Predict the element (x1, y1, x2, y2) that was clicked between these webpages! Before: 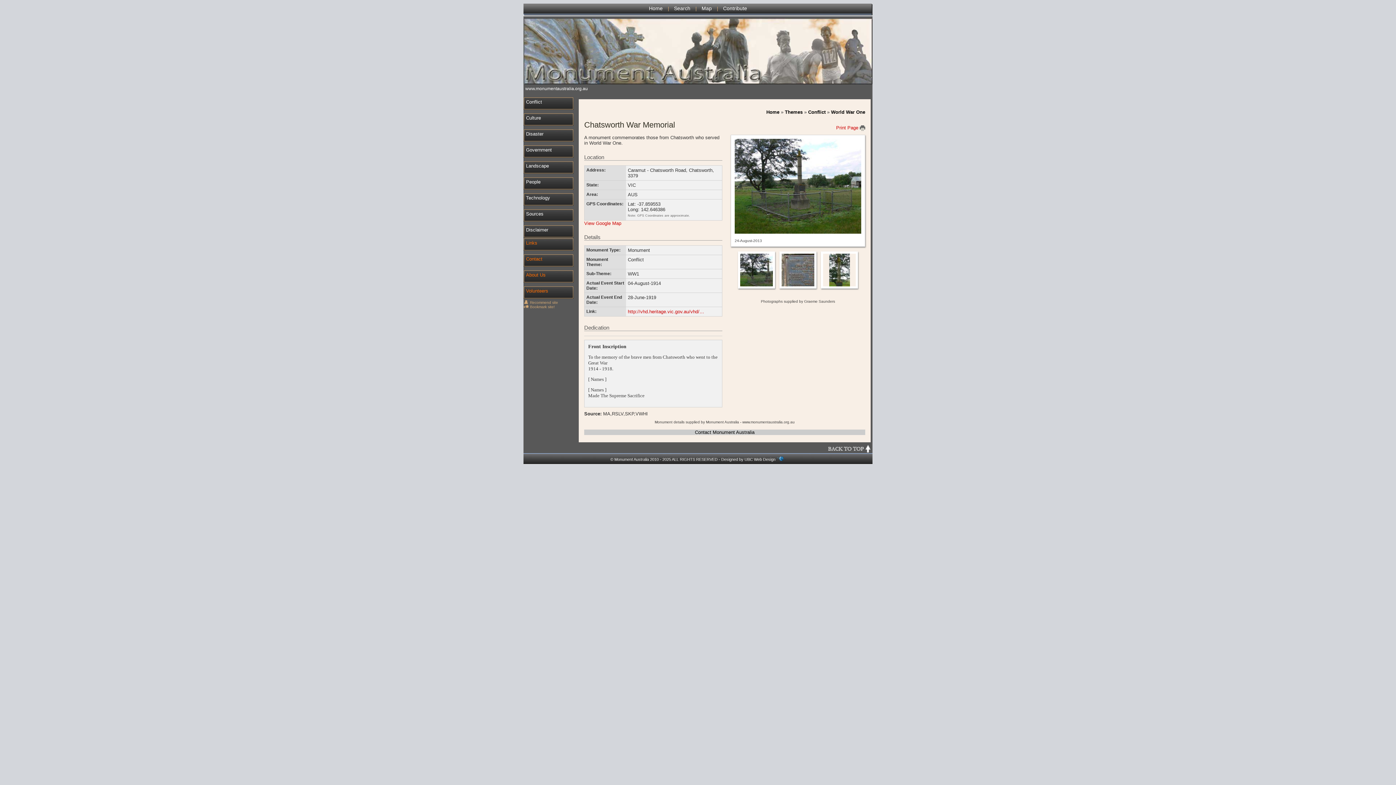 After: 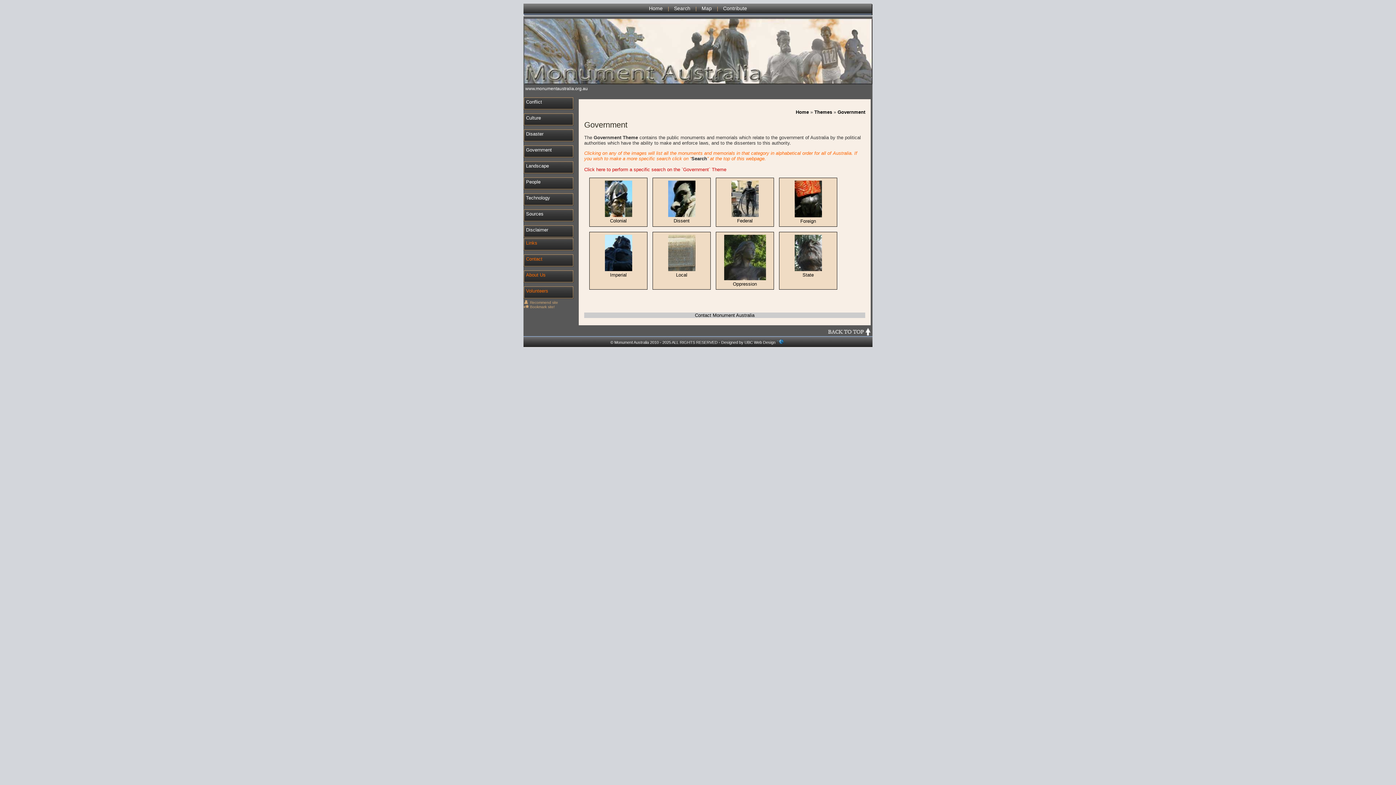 Action: label: Government bbox: (523, 145, 580, 159)